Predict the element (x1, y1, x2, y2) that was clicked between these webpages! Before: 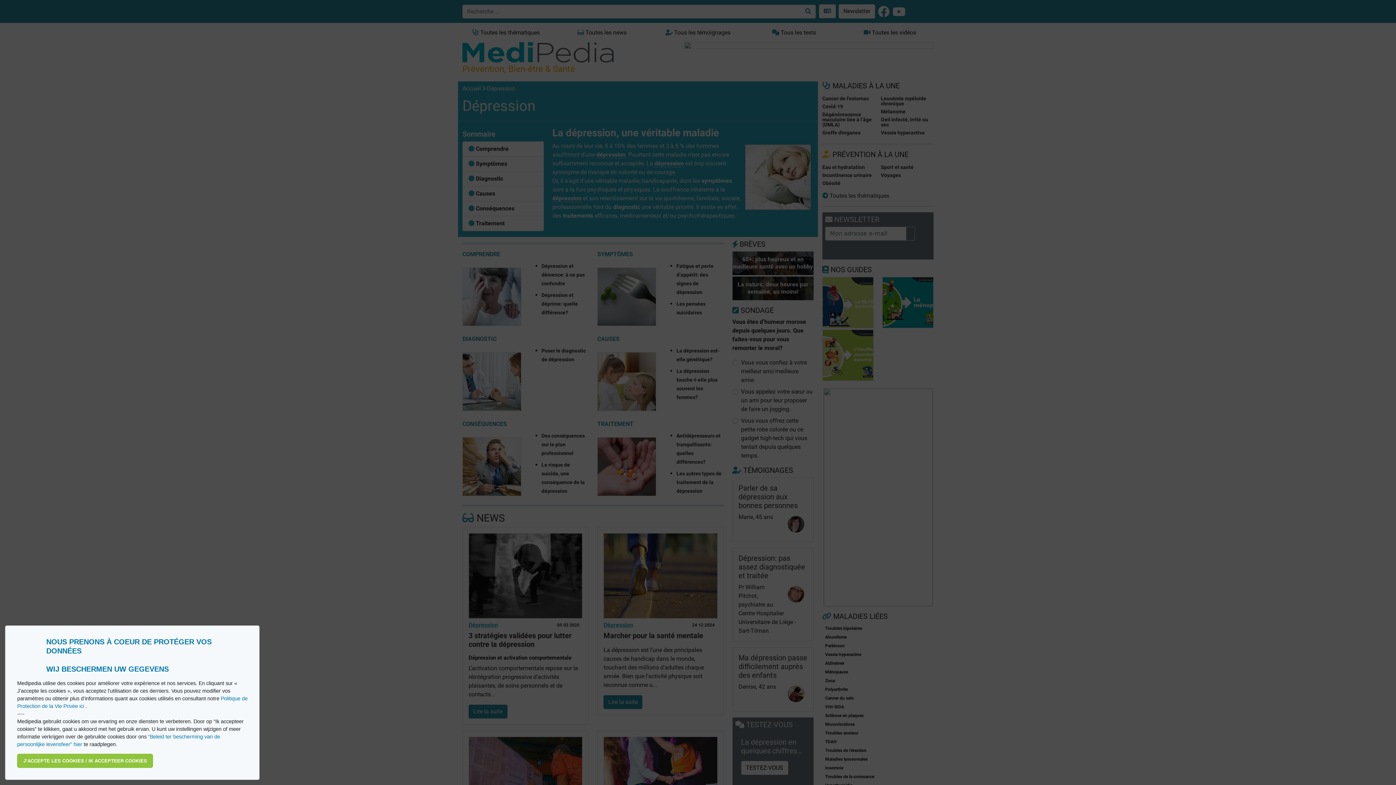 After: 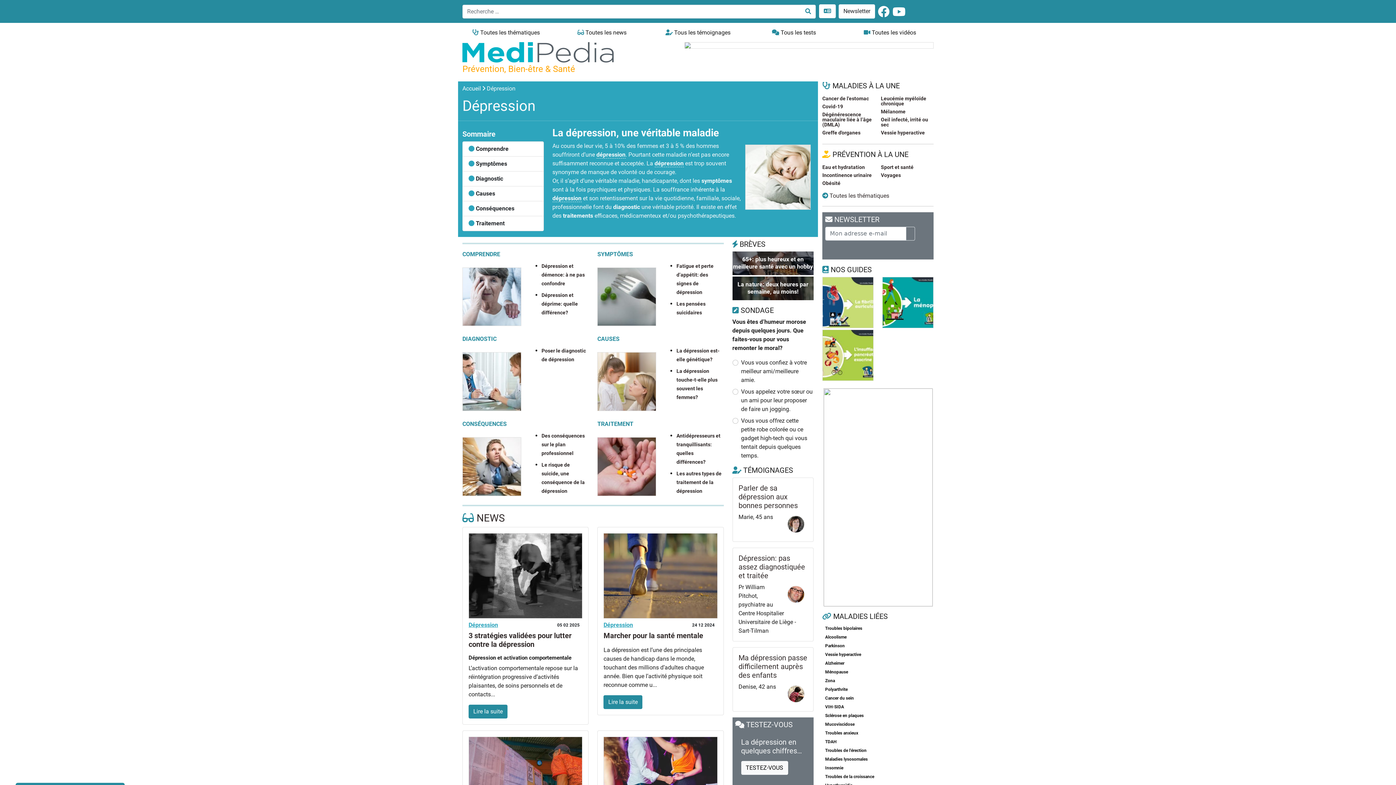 Action: bbox: (17, 754, 153, 768) label: allow cookies